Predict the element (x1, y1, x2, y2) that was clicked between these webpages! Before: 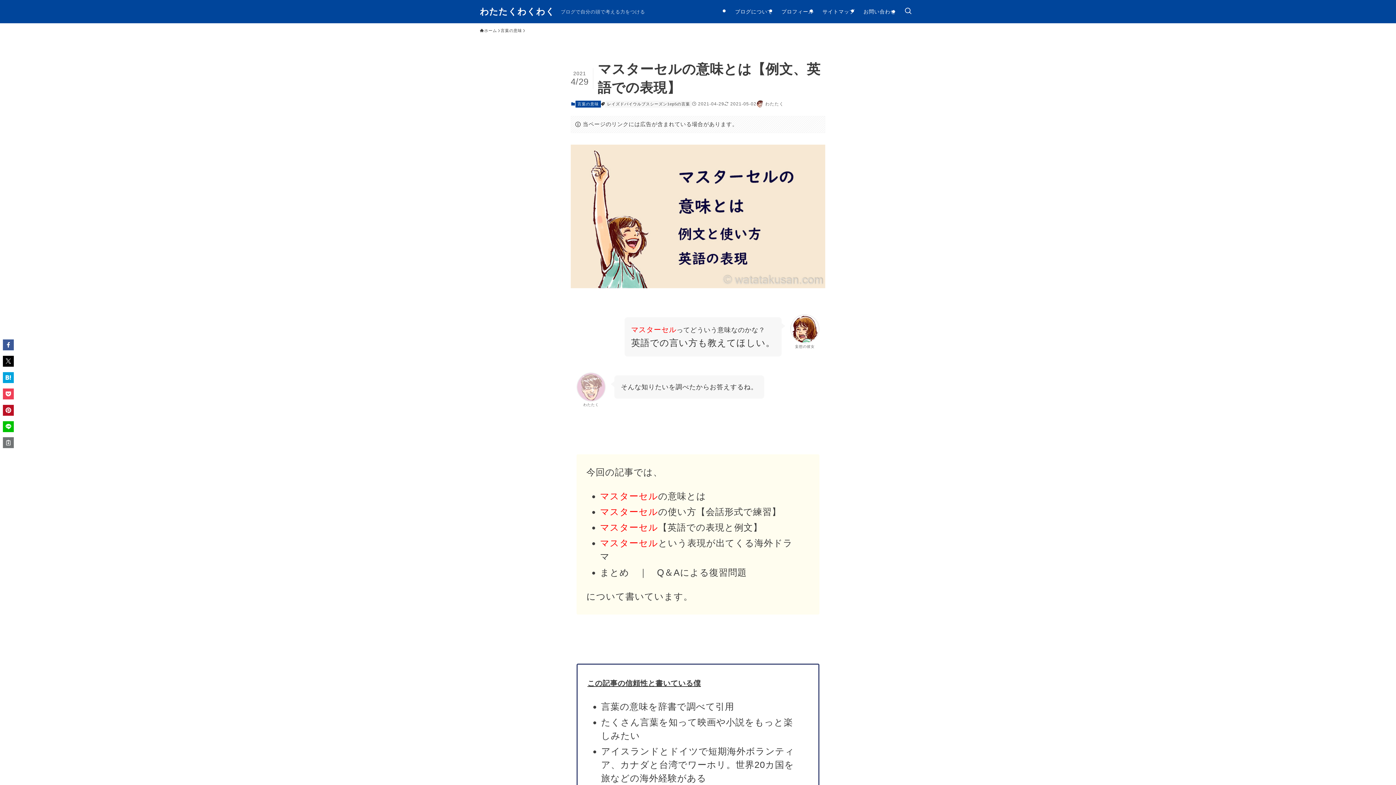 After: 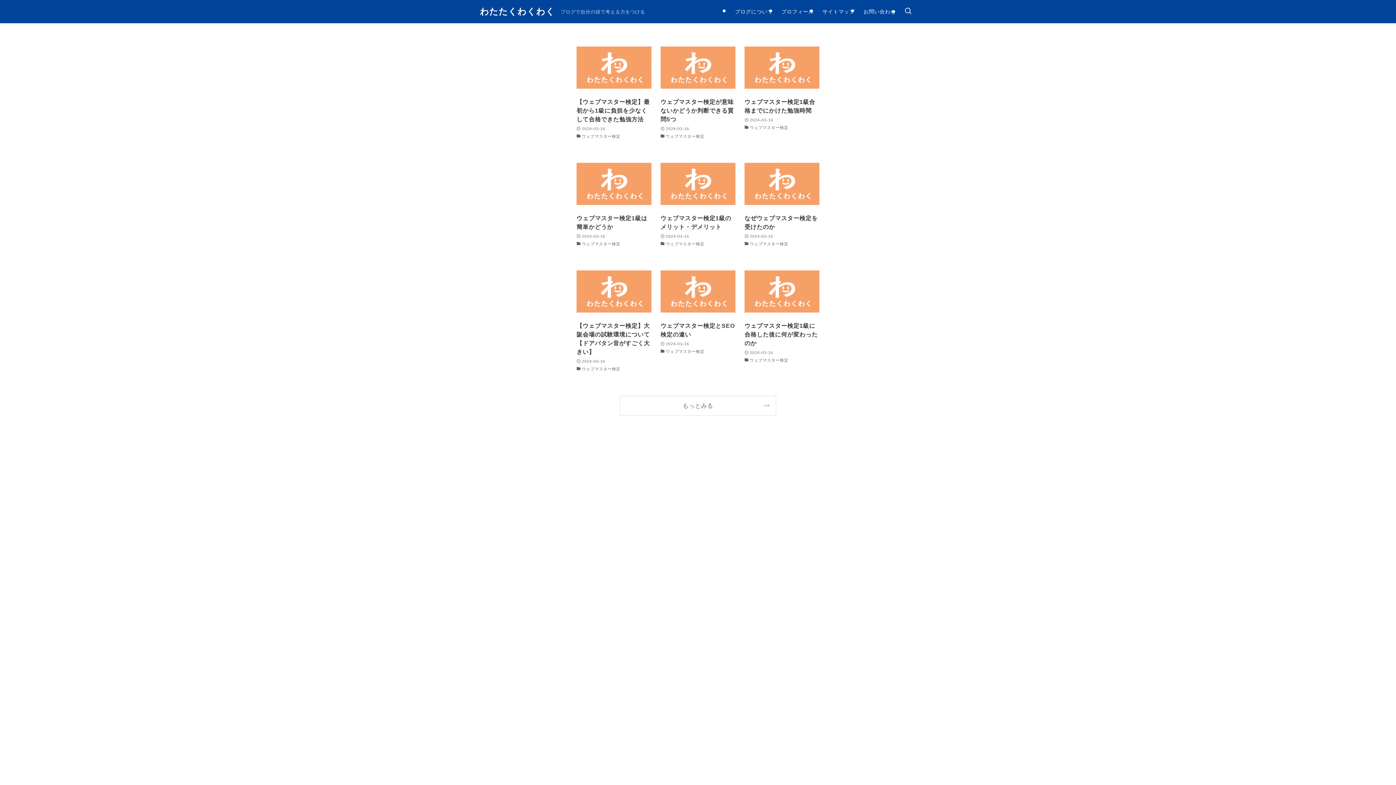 Action: bbox: (480, 7, 555, 16) label: わたたくわくわく